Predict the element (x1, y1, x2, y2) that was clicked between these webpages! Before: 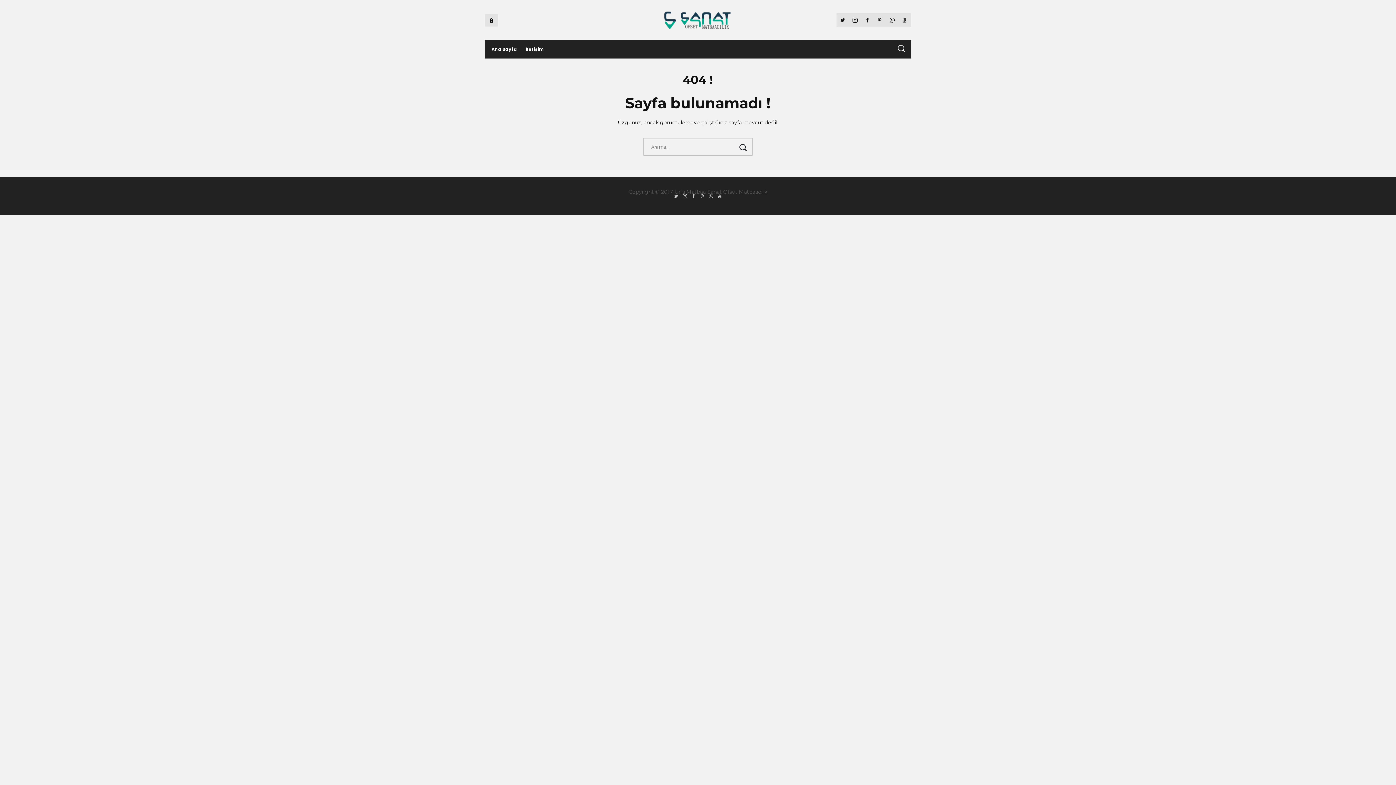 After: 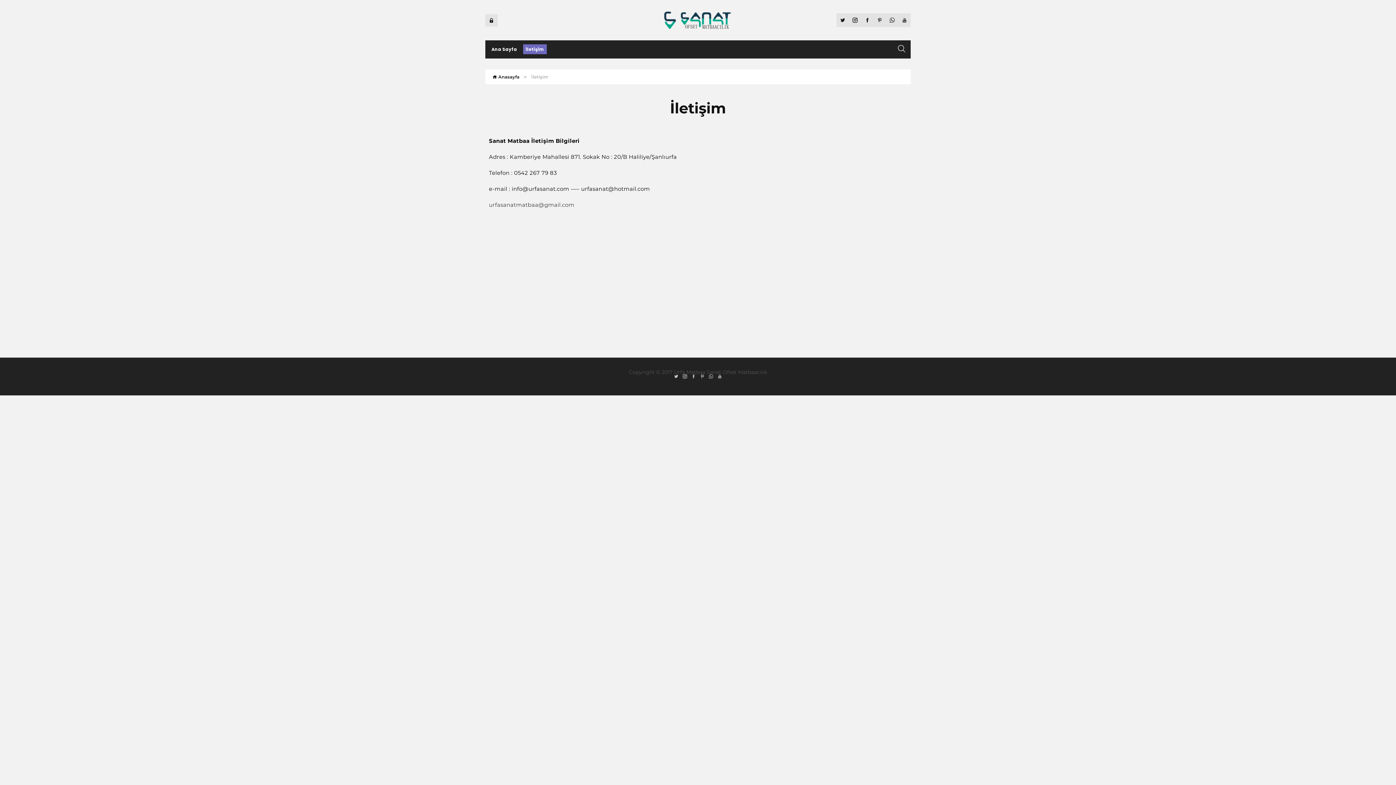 Action: label: İletişim bbox: (523, 44, 546, 54)